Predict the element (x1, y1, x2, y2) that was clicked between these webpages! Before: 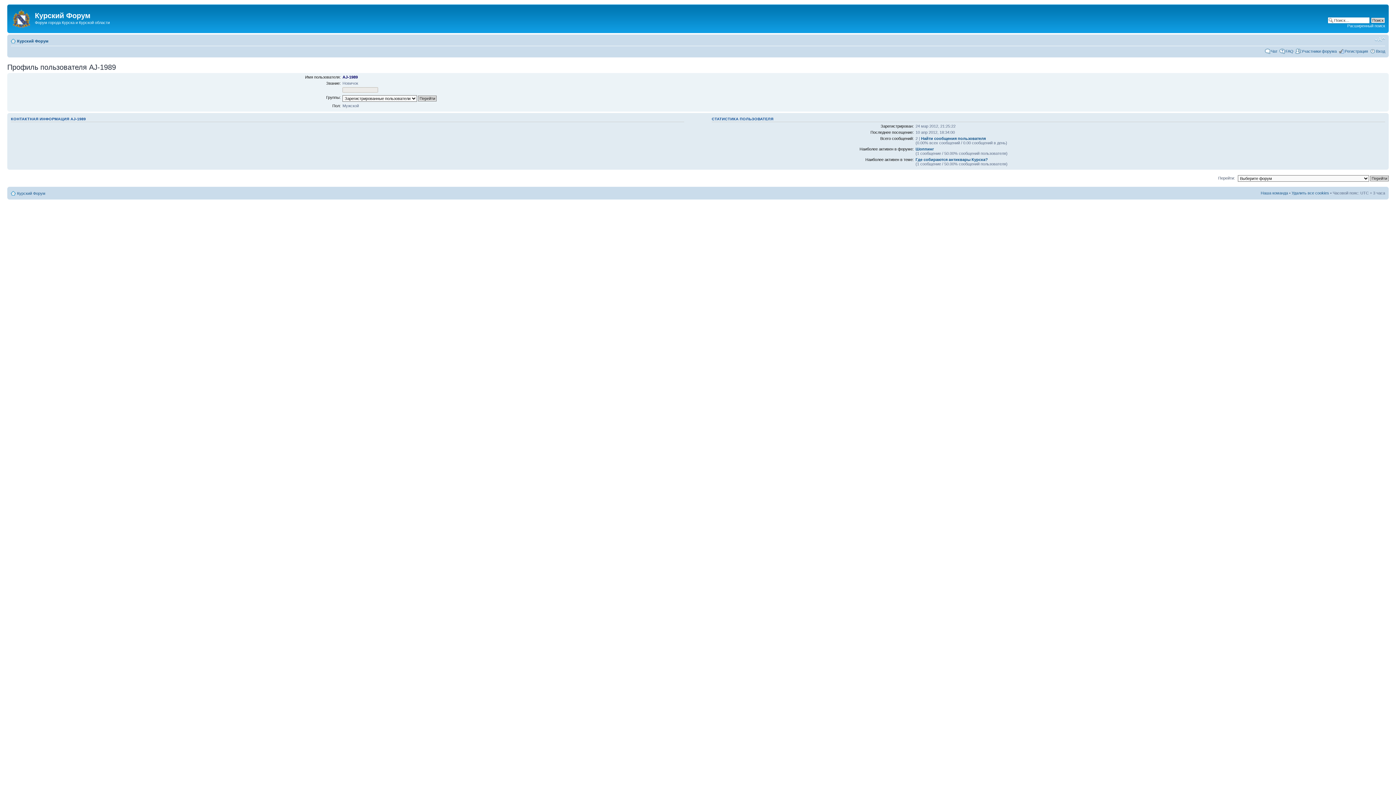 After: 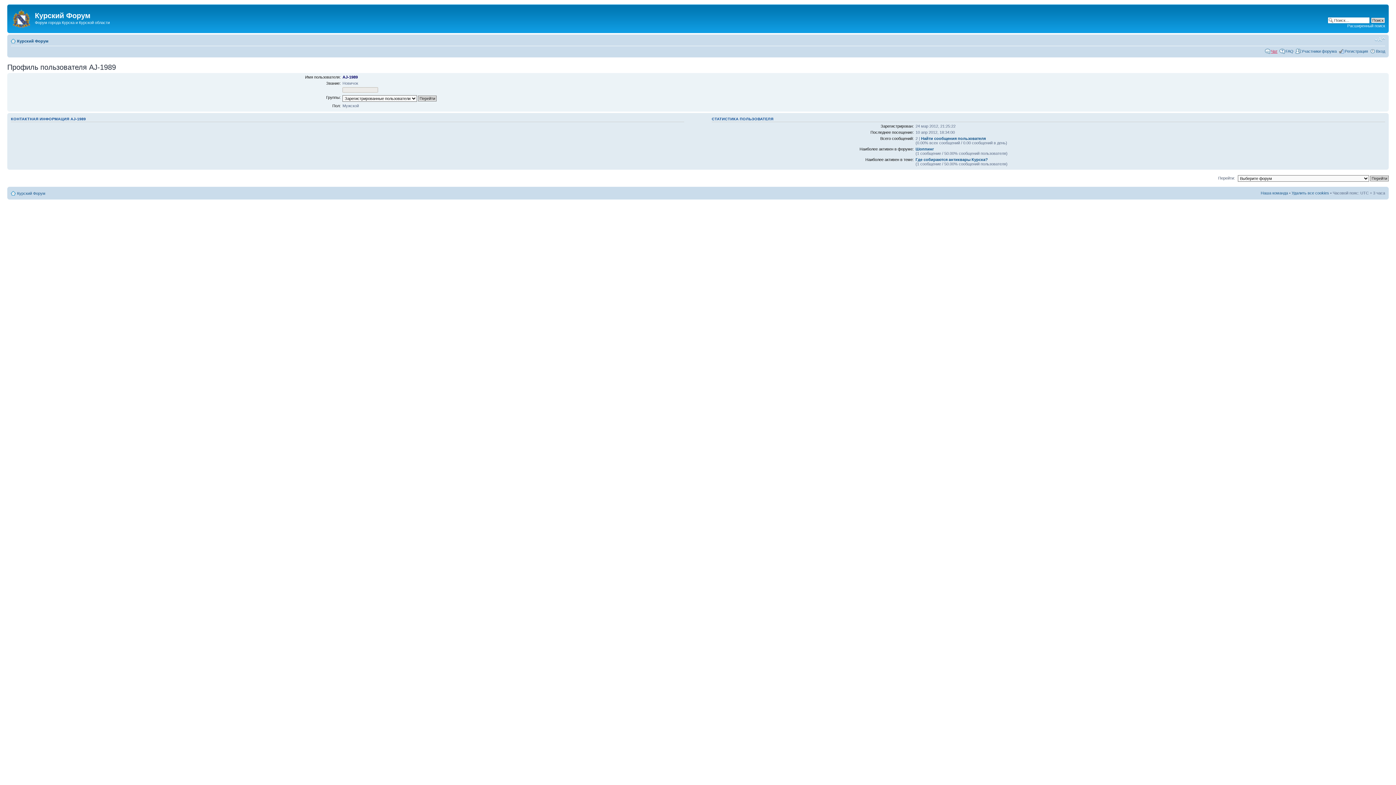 Action: bbox: (1271, 48, 1277, 53) label: Чат